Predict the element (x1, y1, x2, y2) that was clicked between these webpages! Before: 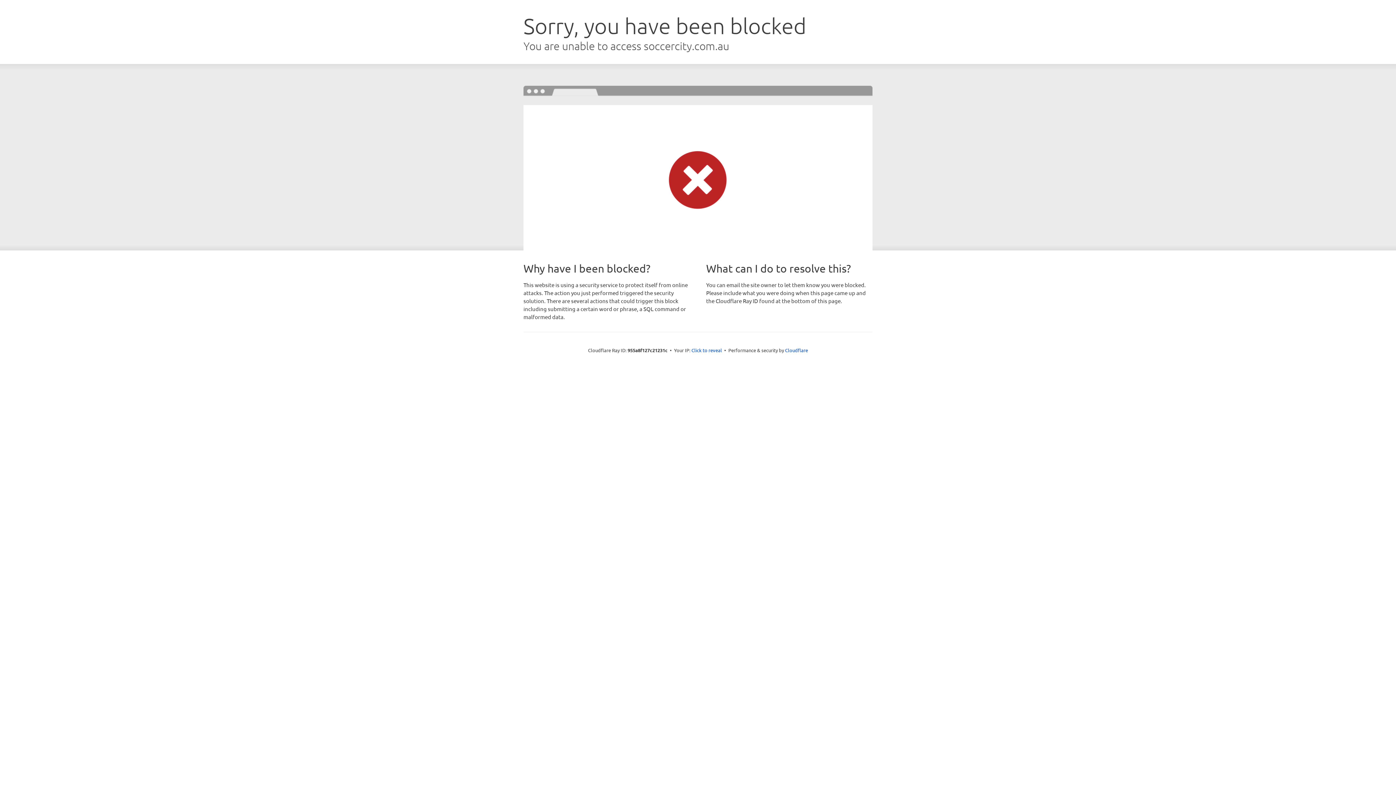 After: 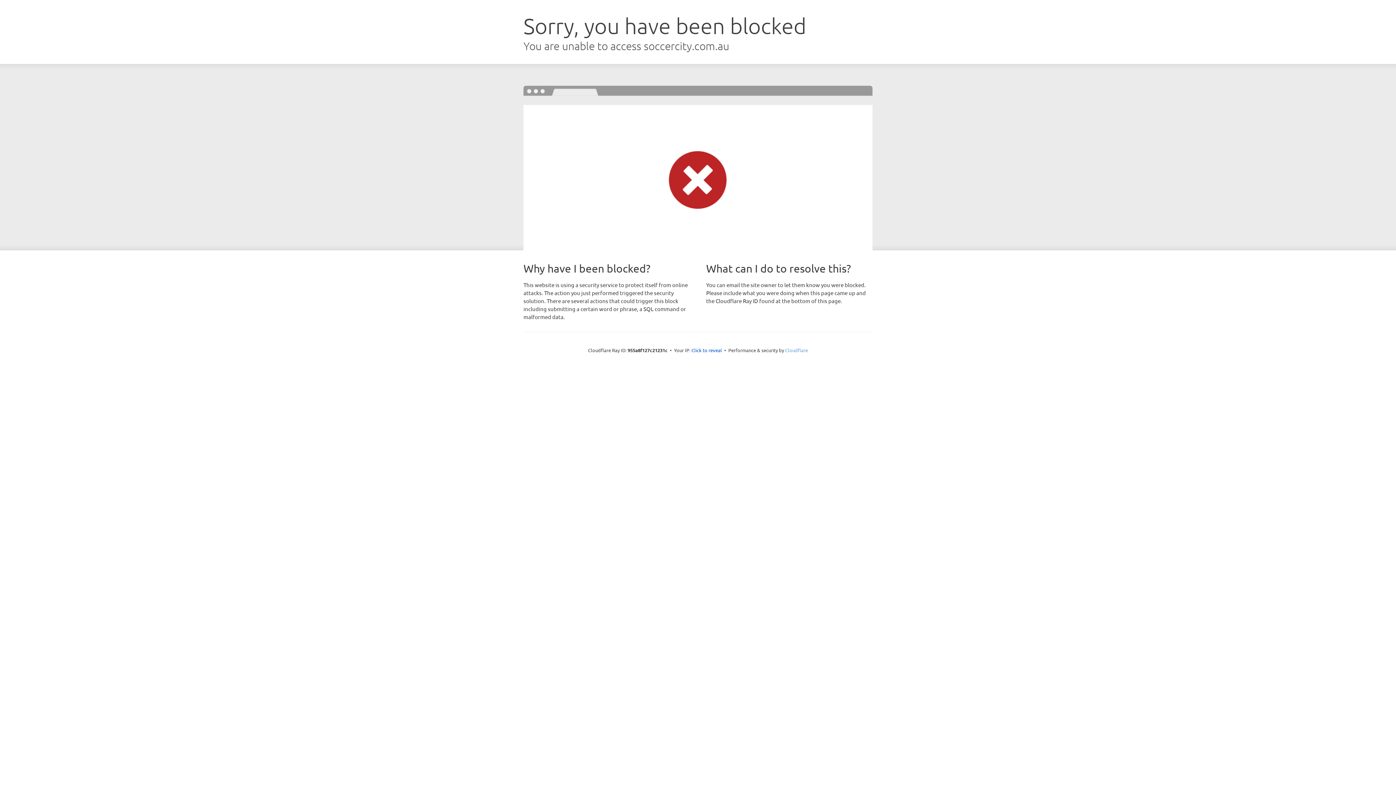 Action: label: Cloudflare bbox: (785, 347, 808, 353)